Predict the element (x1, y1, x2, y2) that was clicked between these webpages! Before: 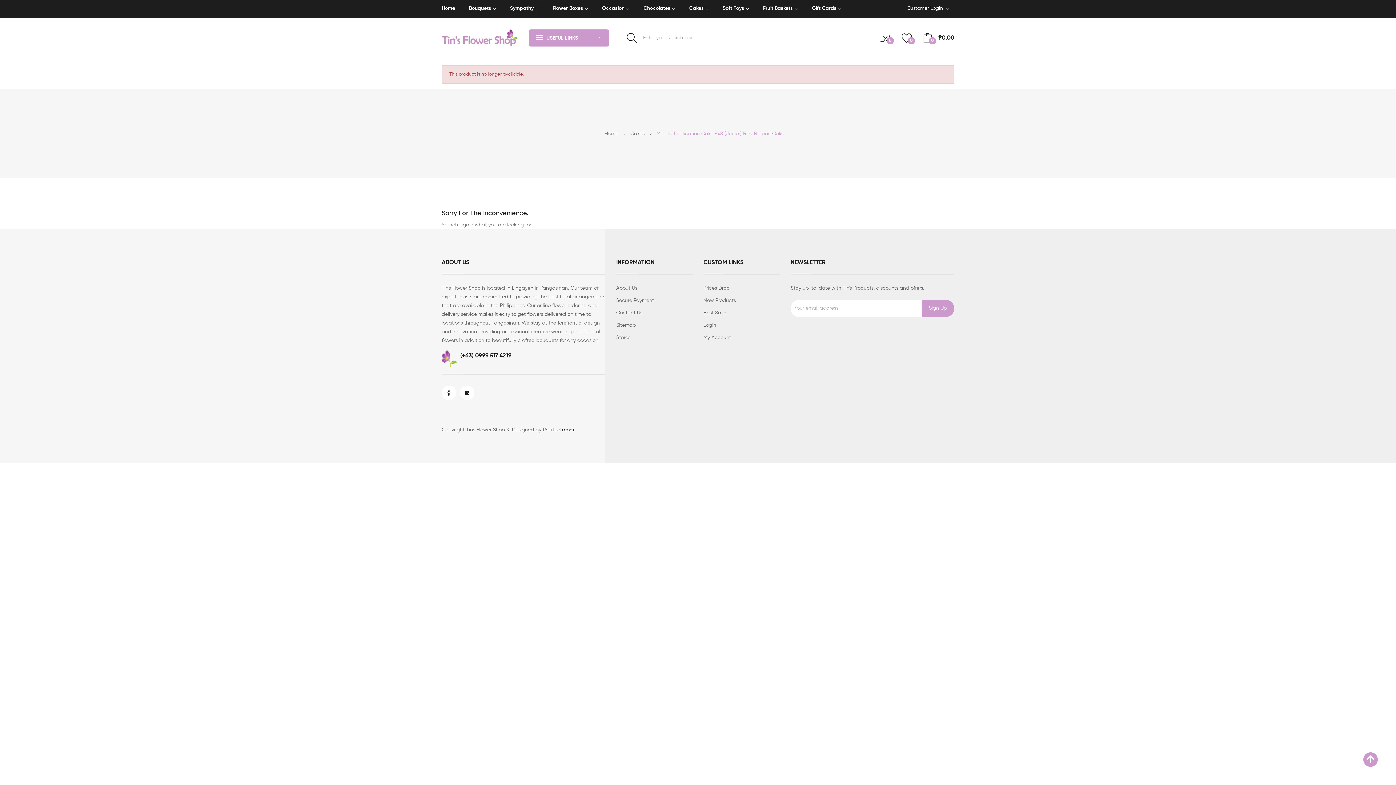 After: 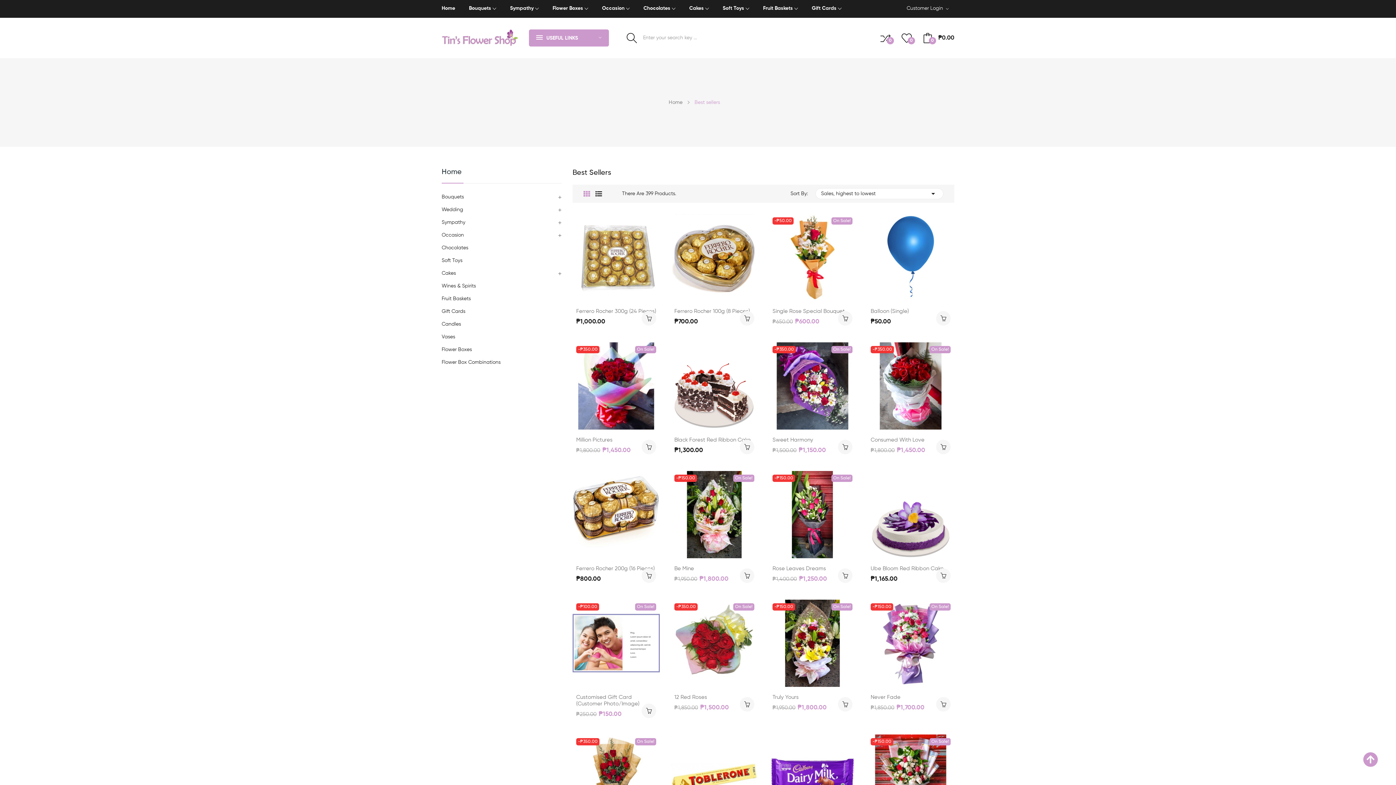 Action: label: Best Sales bbox: (703, 308, 779, 317)